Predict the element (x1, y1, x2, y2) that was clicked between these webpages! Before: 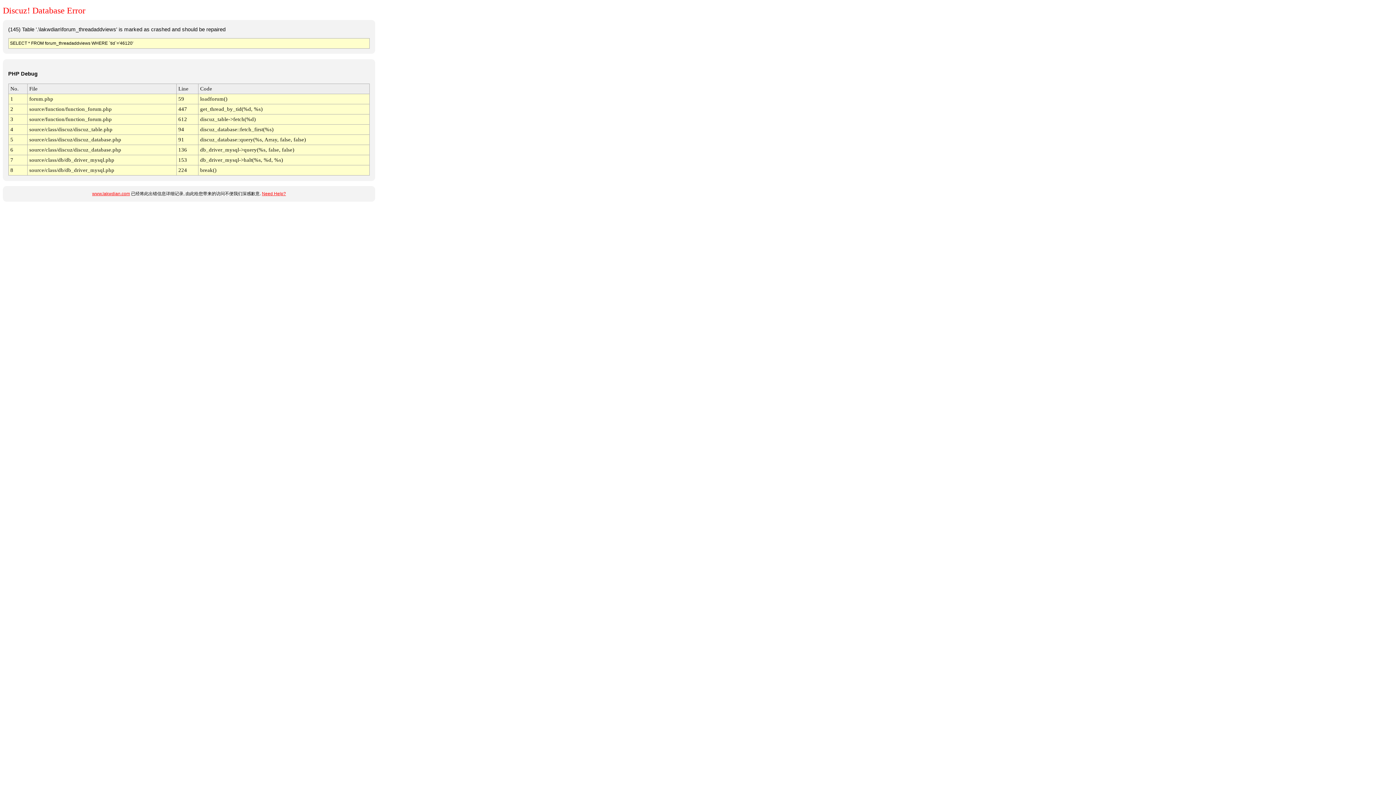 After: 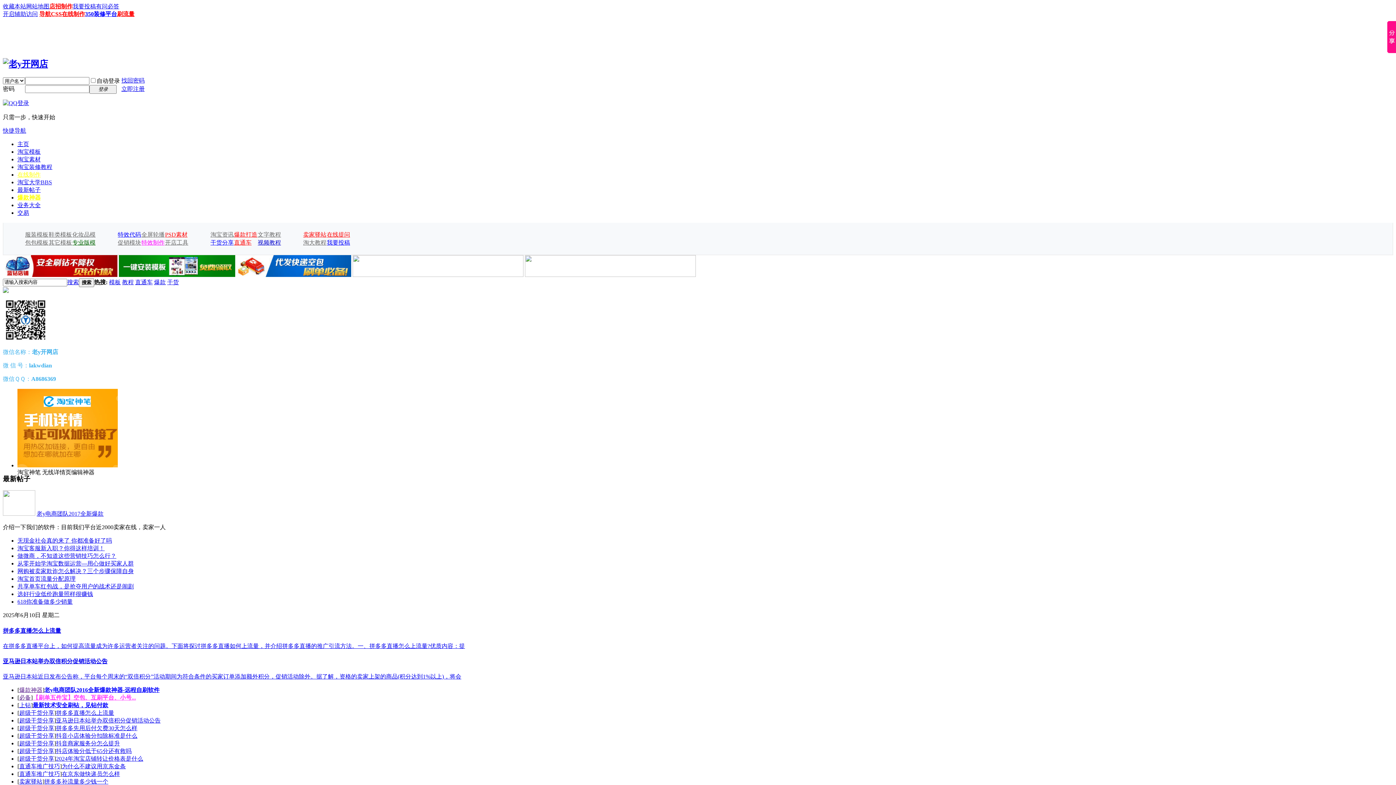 Action: bbox: (92, 191, 130, 196) label: www.lakwdian.com